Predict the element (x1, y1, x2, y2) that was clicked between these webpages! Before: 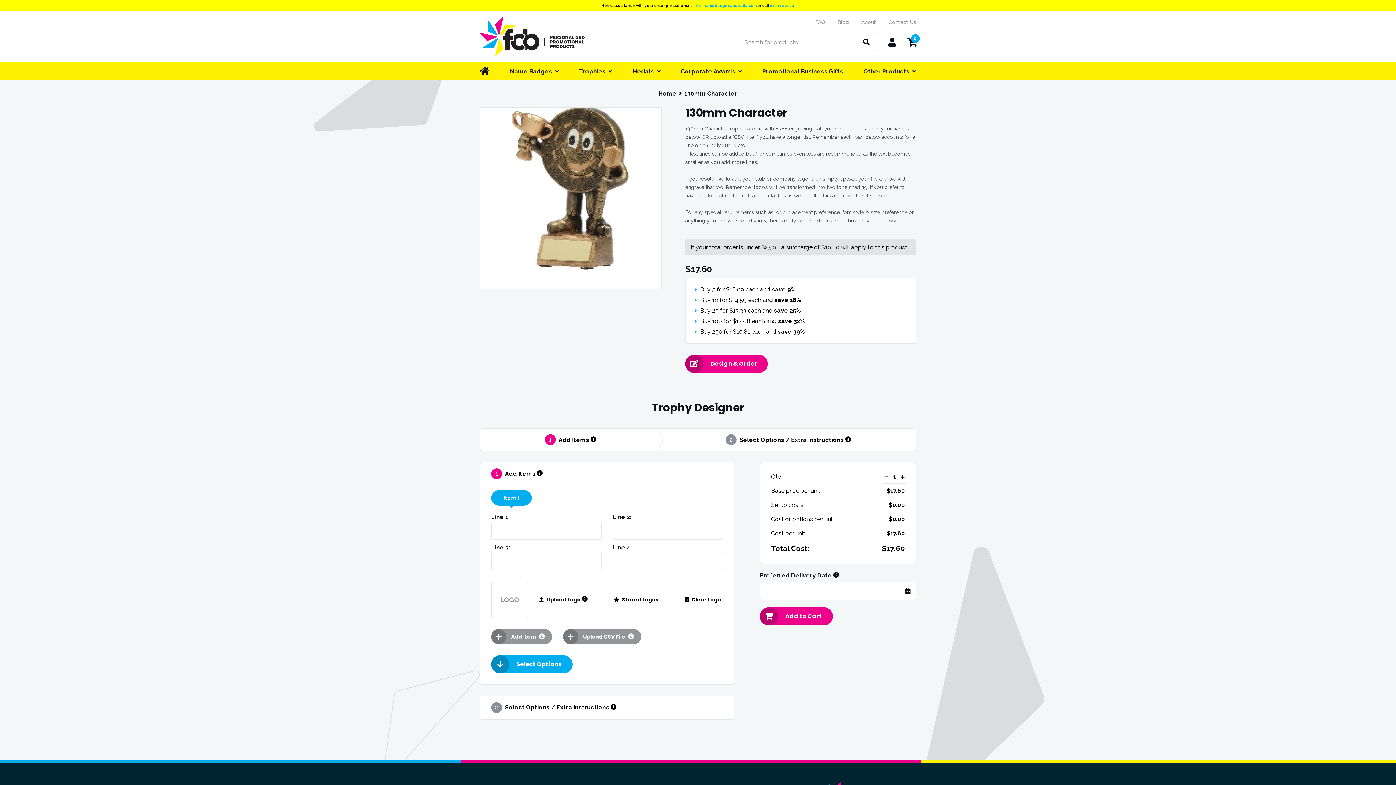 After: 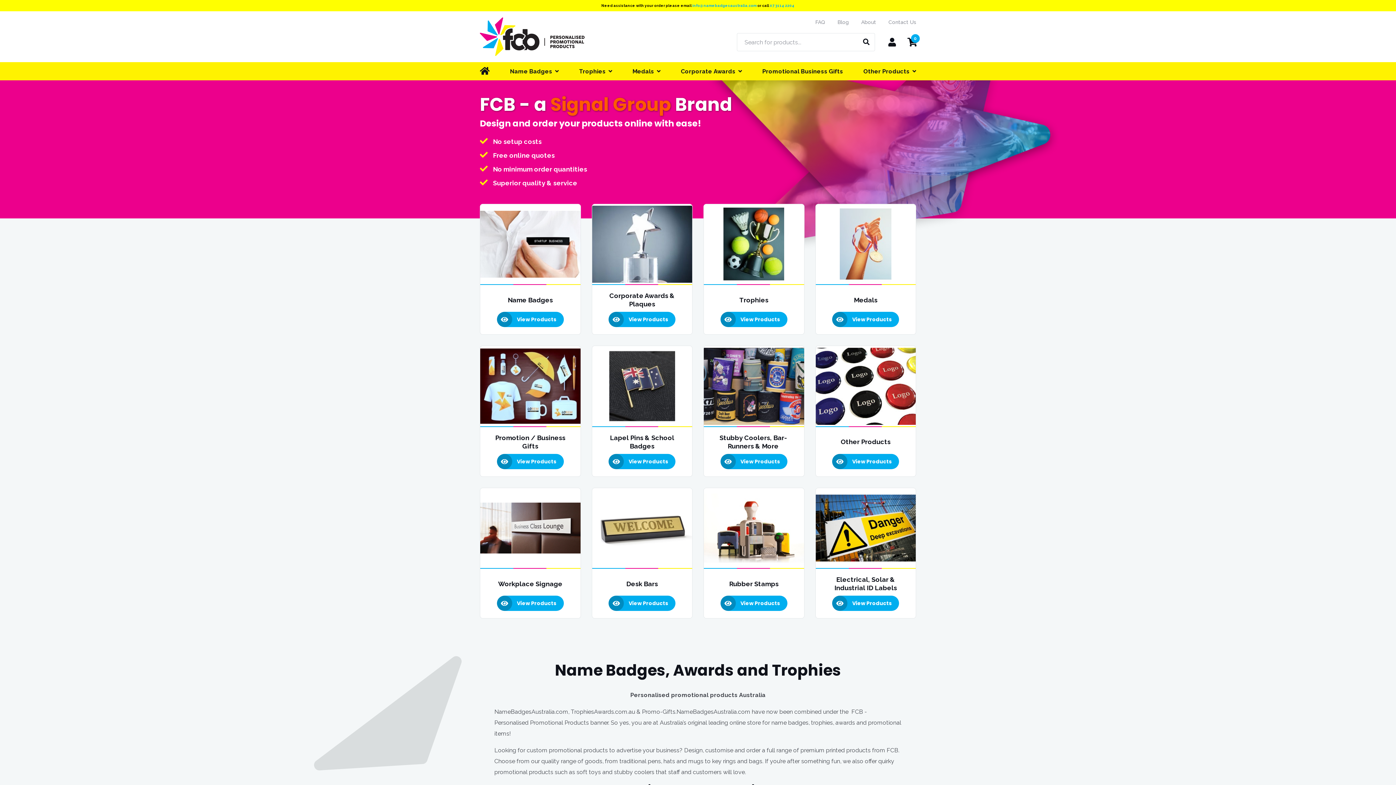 Action: bbox: (480, 17, 584, 56)